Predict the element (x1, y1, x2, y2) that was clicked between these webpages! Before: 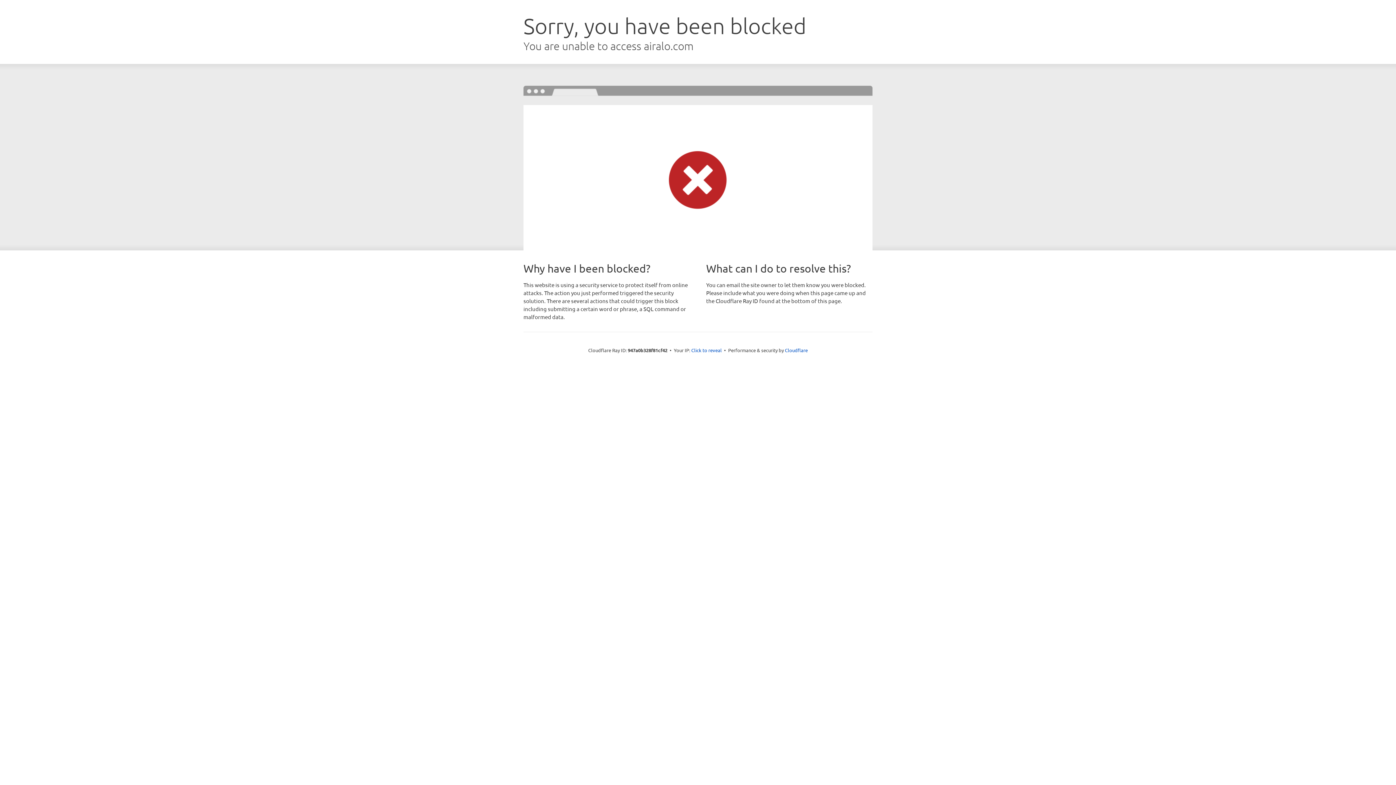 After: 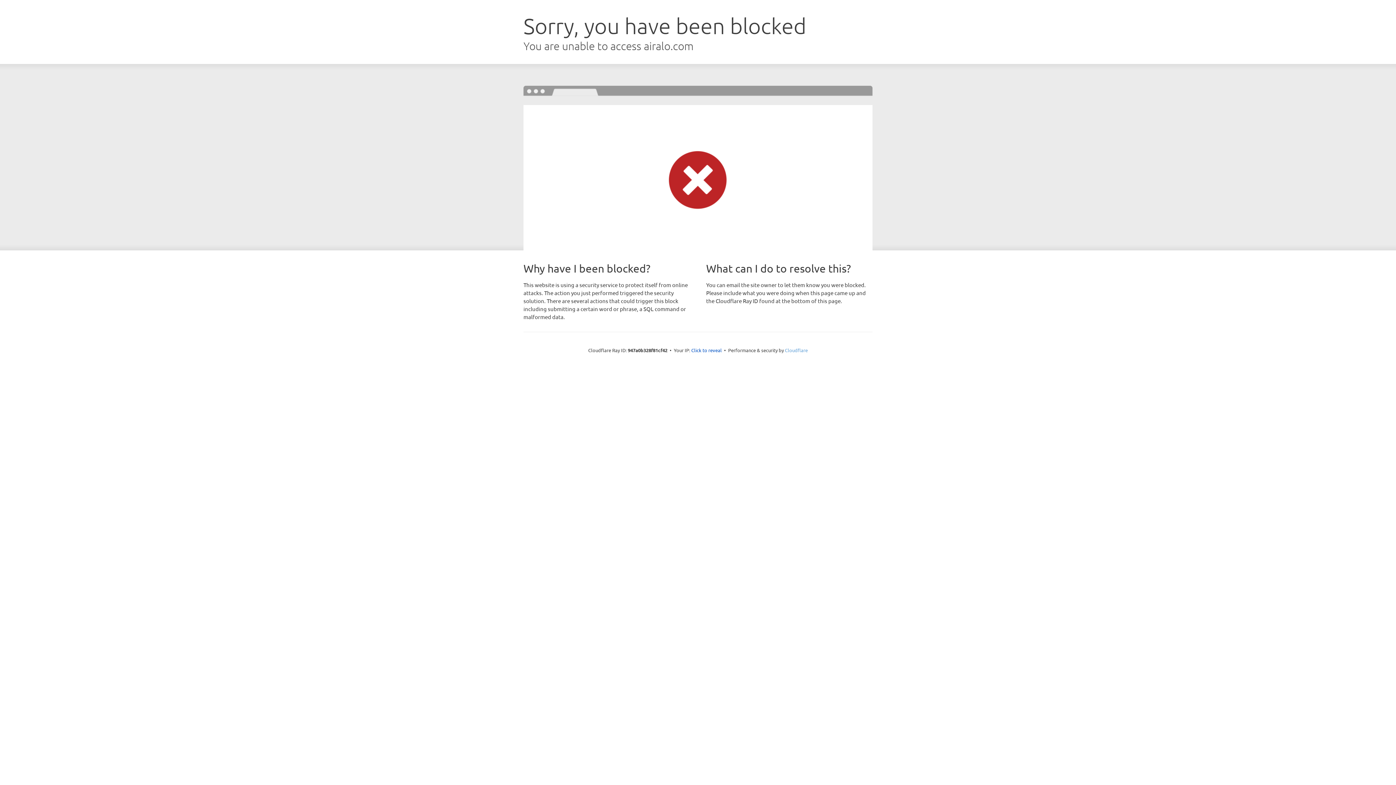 Action: label: Cloudflare bbox: (785, 347, 808, 353)